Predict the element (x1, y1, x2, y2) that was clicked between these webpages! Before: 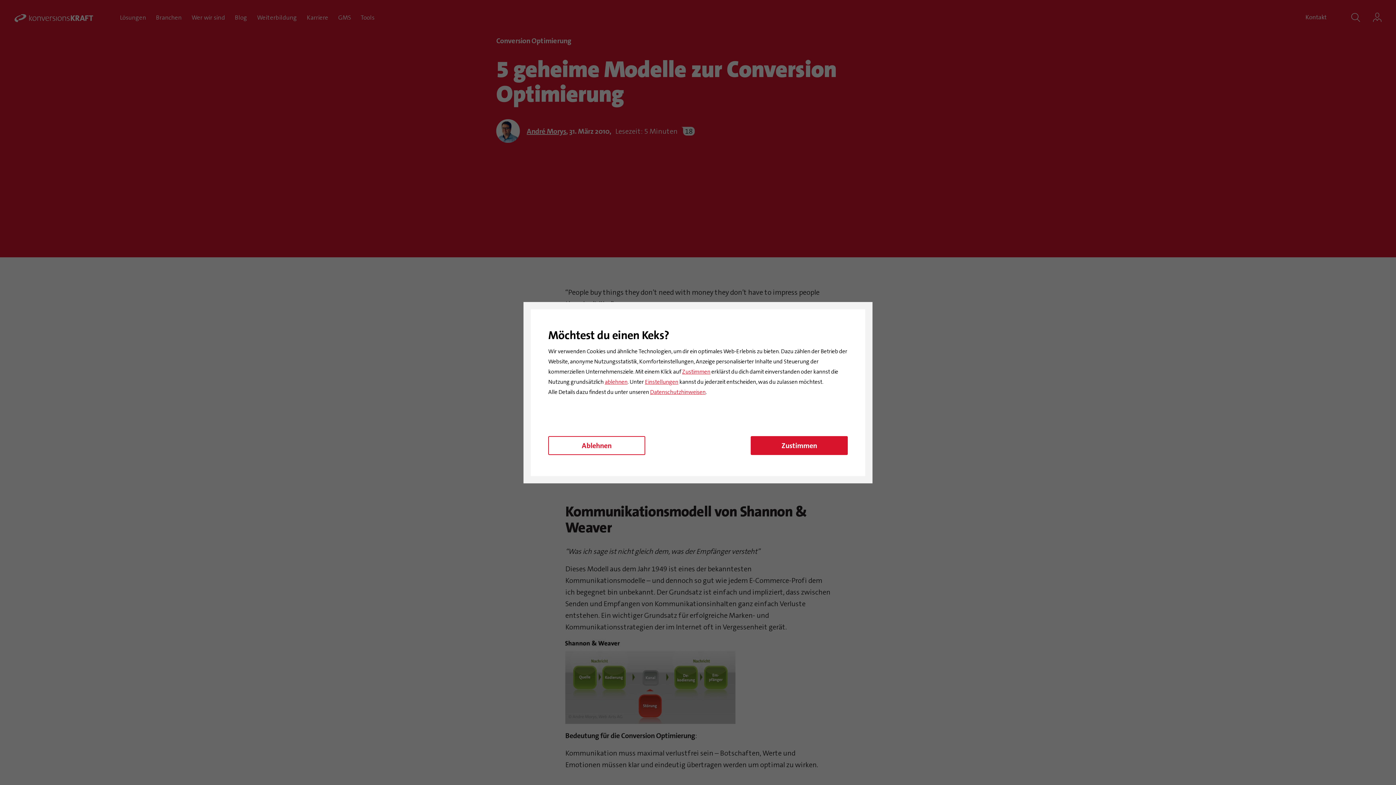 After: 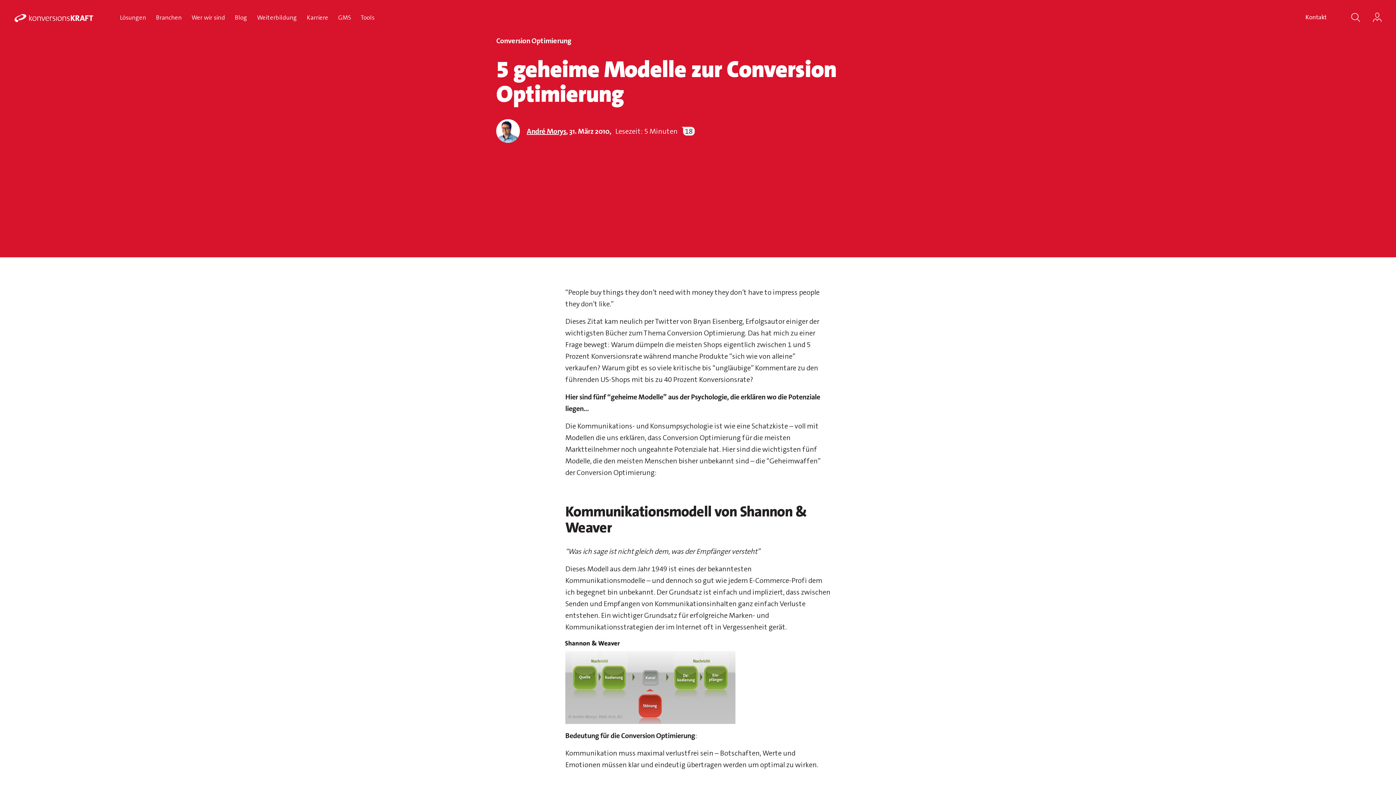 Action: bbox: (604, 378, 627, 387) label: ablehnen